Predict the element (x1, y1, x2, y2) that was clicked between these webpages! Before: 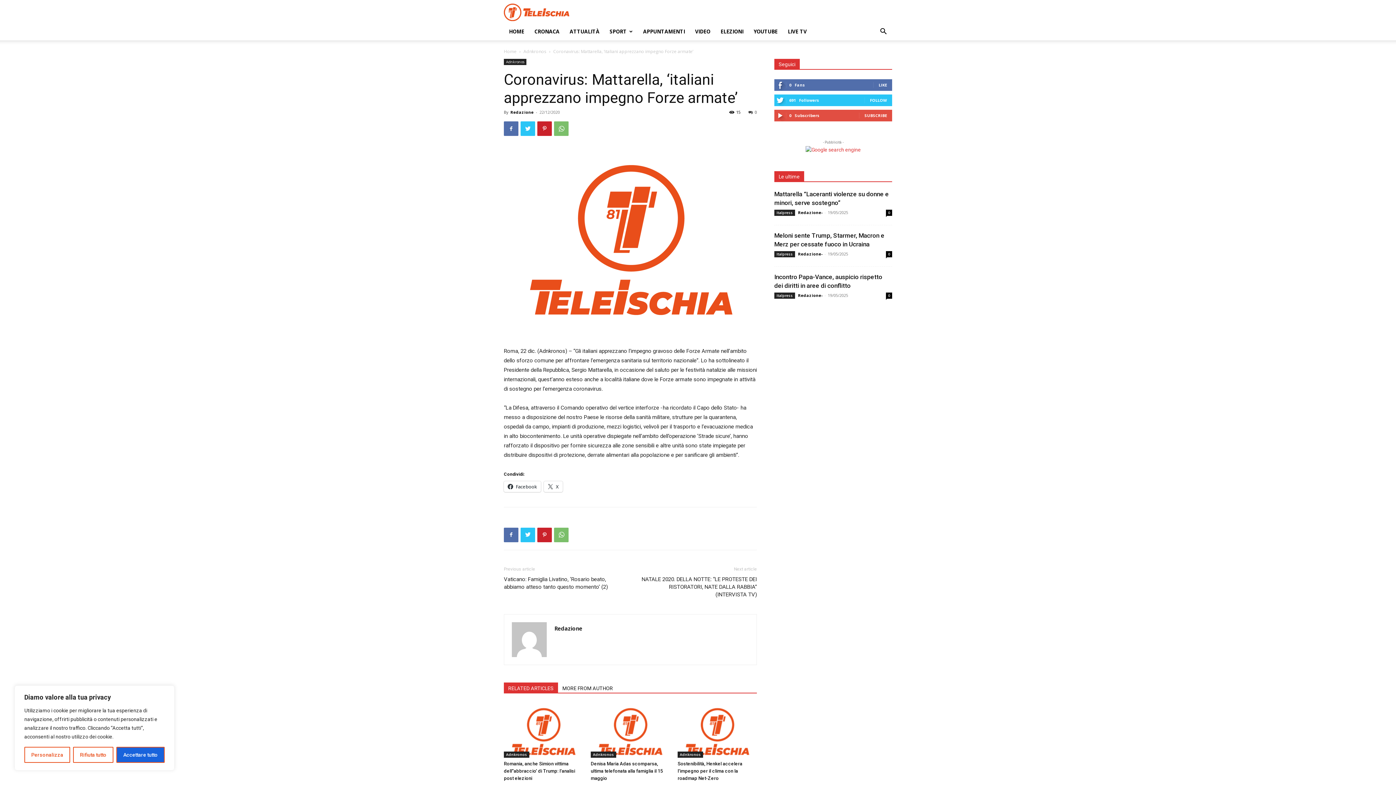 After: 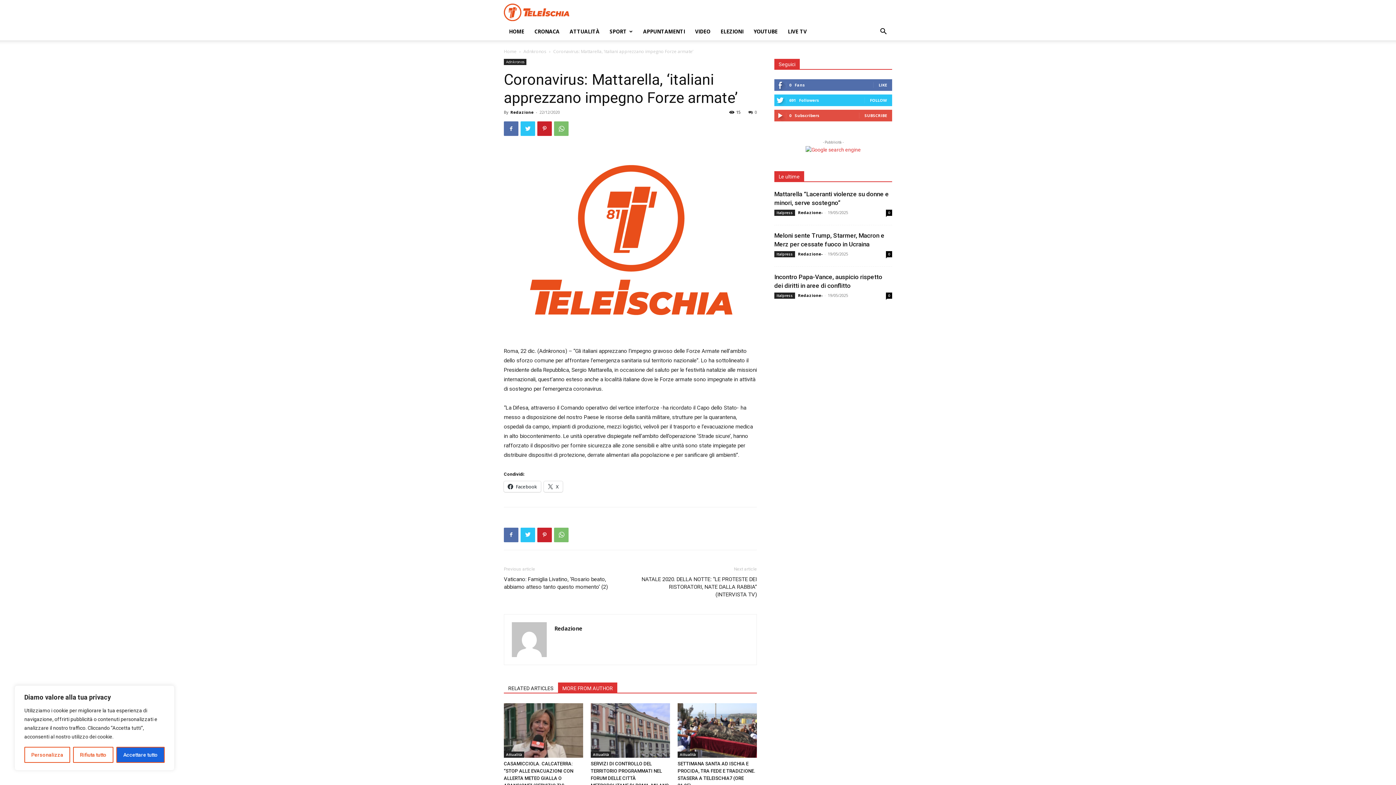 Action: label: MORE FROM AUTHOR bbox: (558, 682, 617, 692)